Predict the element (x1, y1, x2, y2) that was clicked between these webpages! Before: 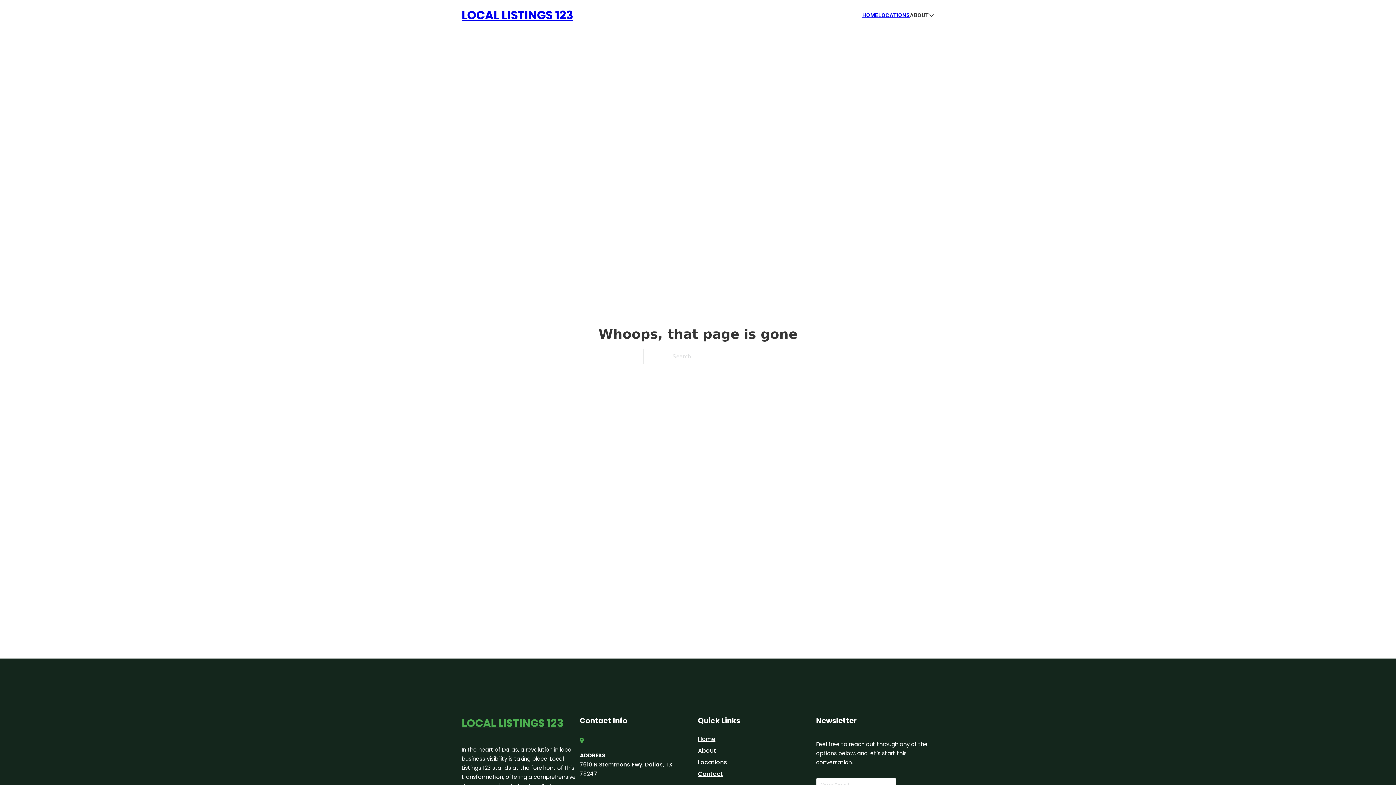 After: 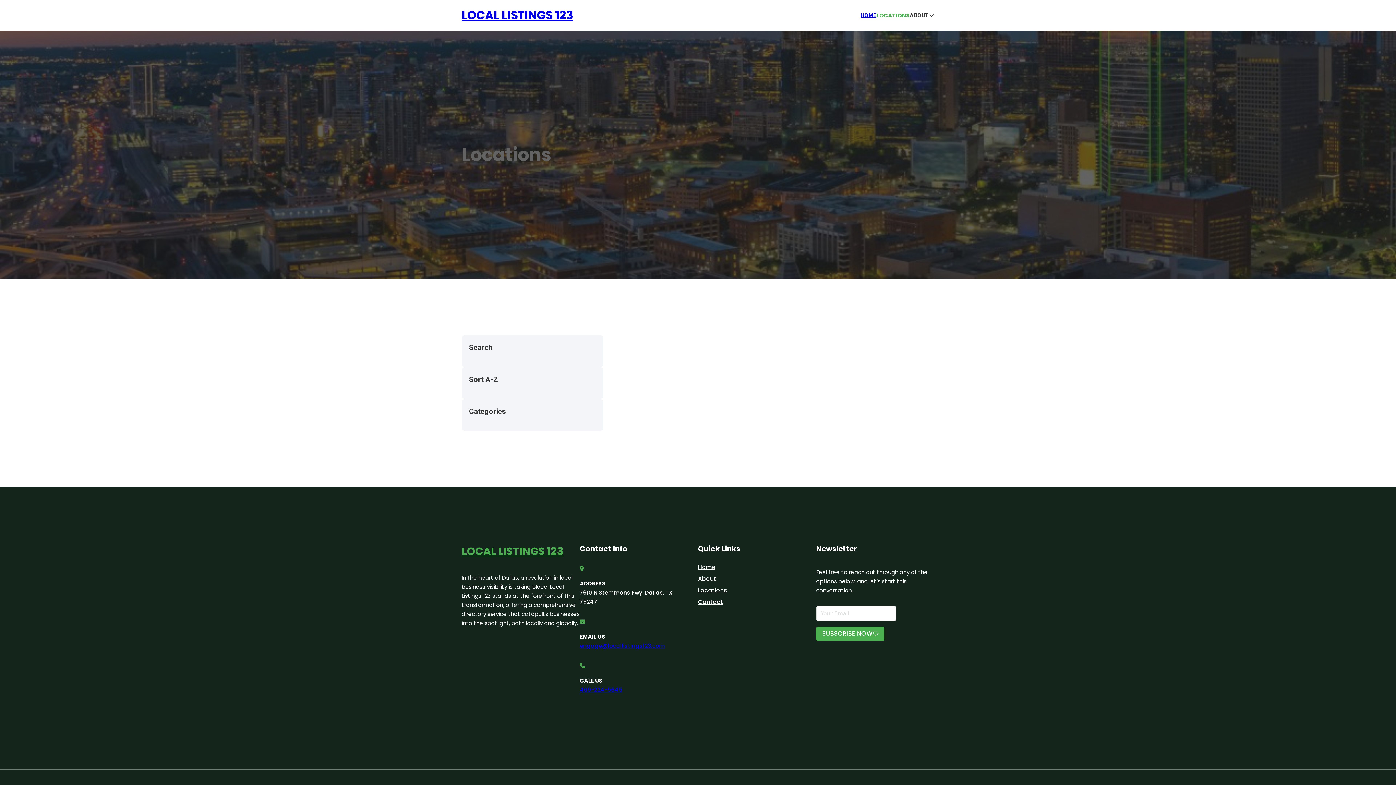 Action: bbox: (878, 10, 910, 19) label: LOCATIONS